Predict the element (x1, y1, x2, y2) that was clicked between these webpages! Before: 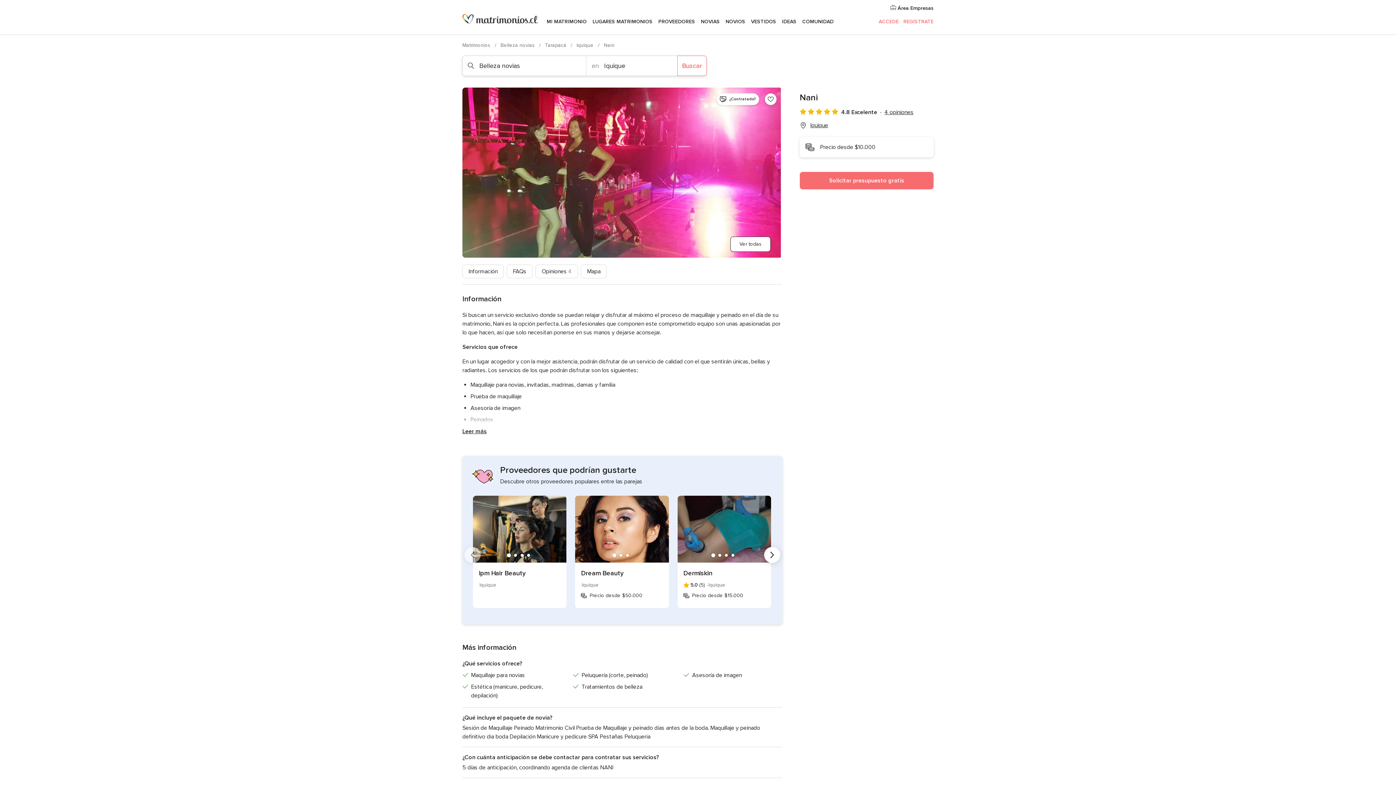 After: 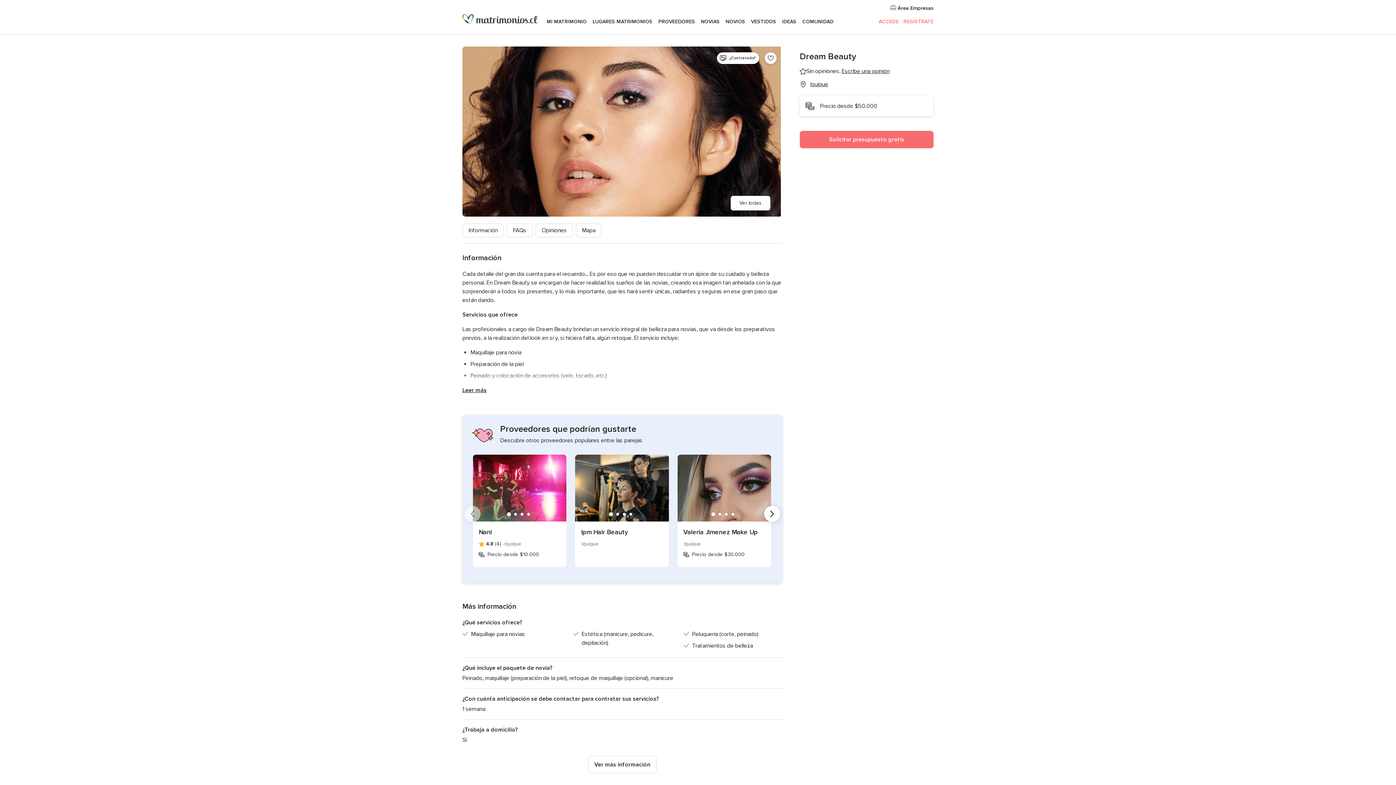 Action: bbox: (581, 568, 663, 578) label: Dream Beauty